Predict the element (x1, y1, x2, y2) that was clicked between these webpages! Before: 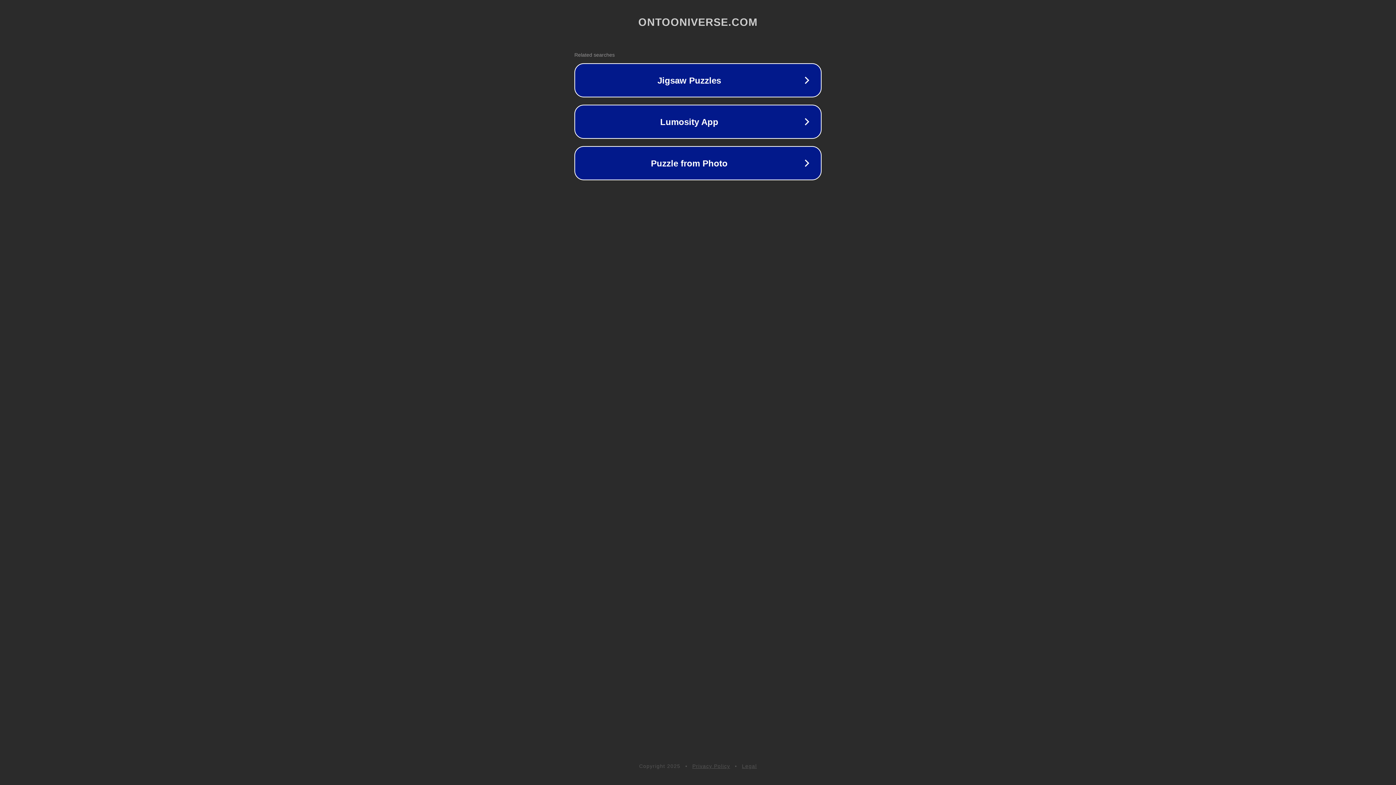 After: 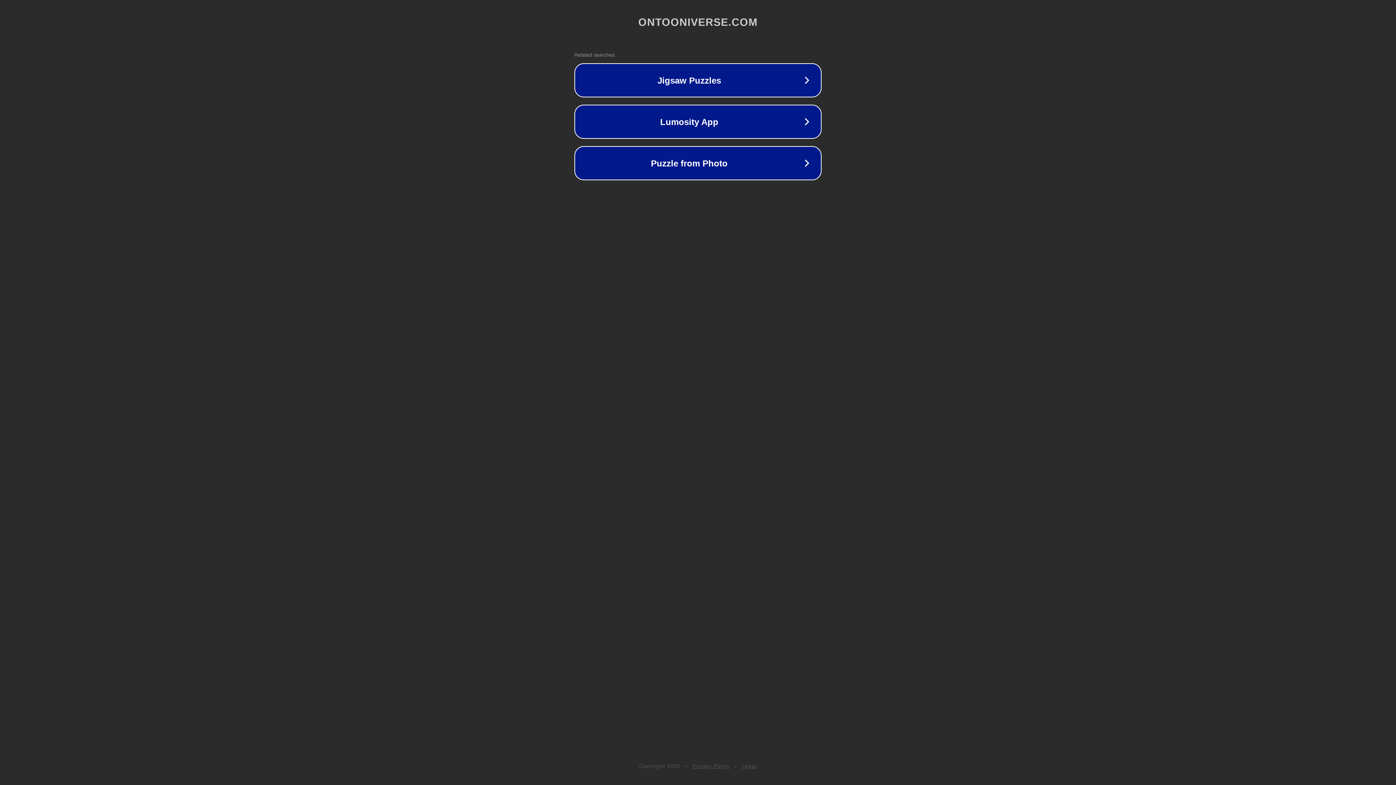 Action: bbox: (742, 763, 757, 769) label: Legal